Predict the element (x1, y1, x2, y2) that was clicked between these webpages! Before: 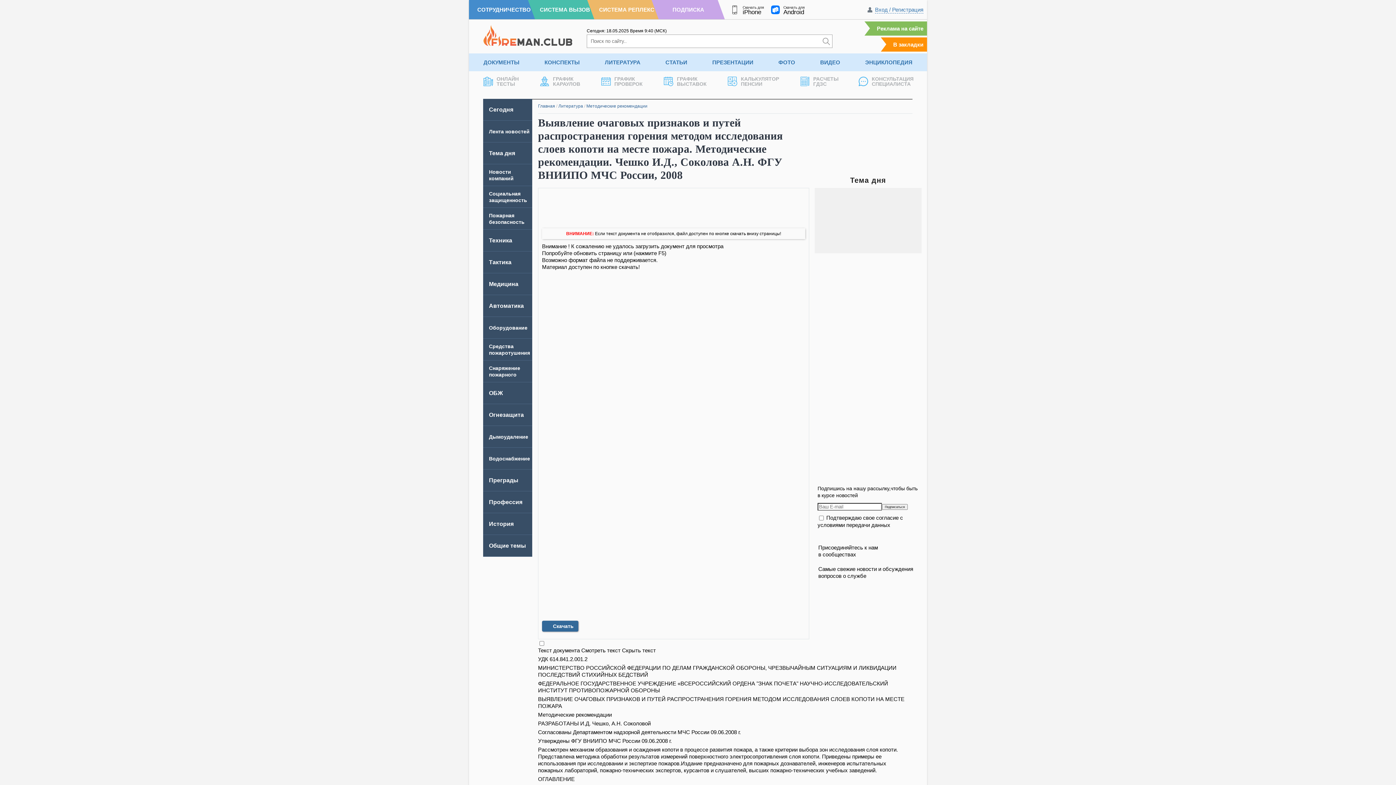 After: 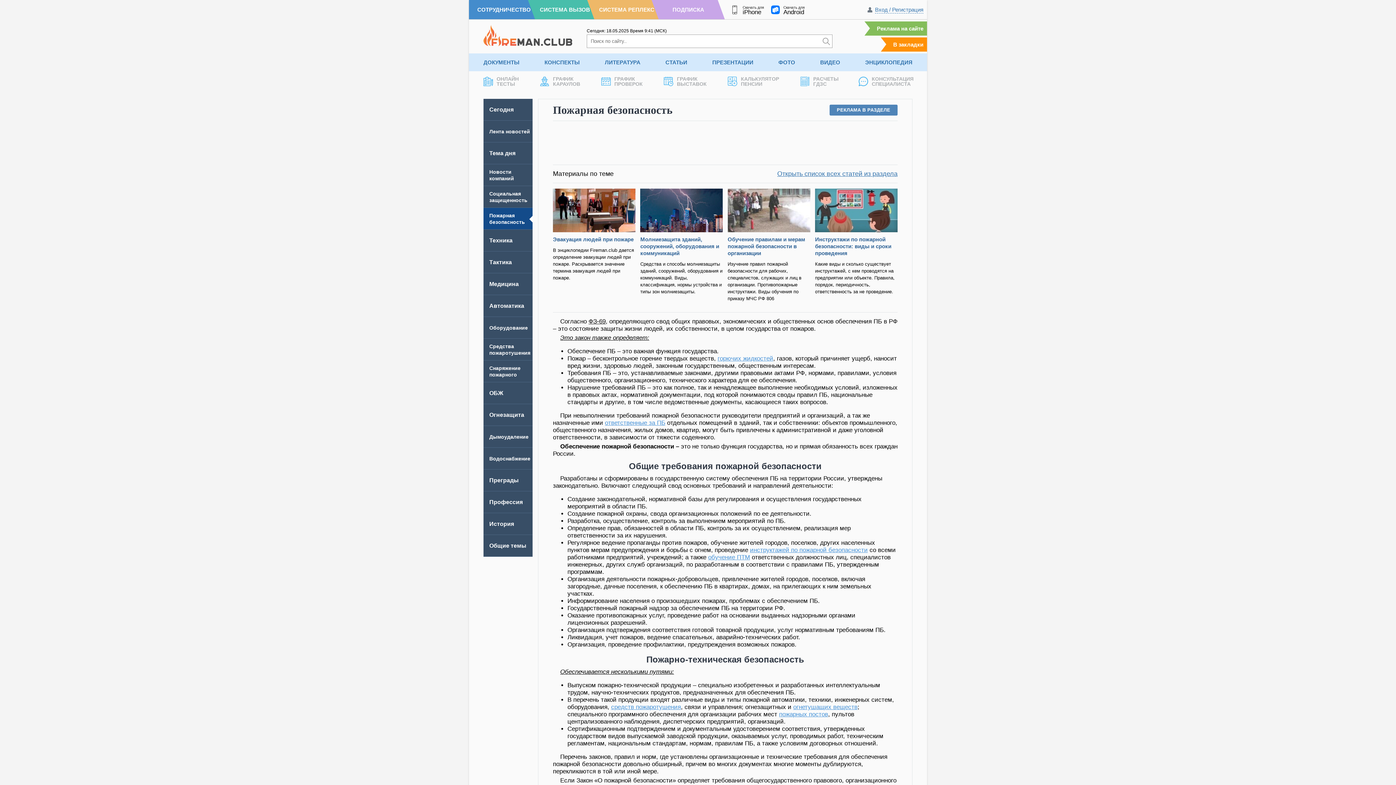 Action: bbox: (483, 208, 532, 229)